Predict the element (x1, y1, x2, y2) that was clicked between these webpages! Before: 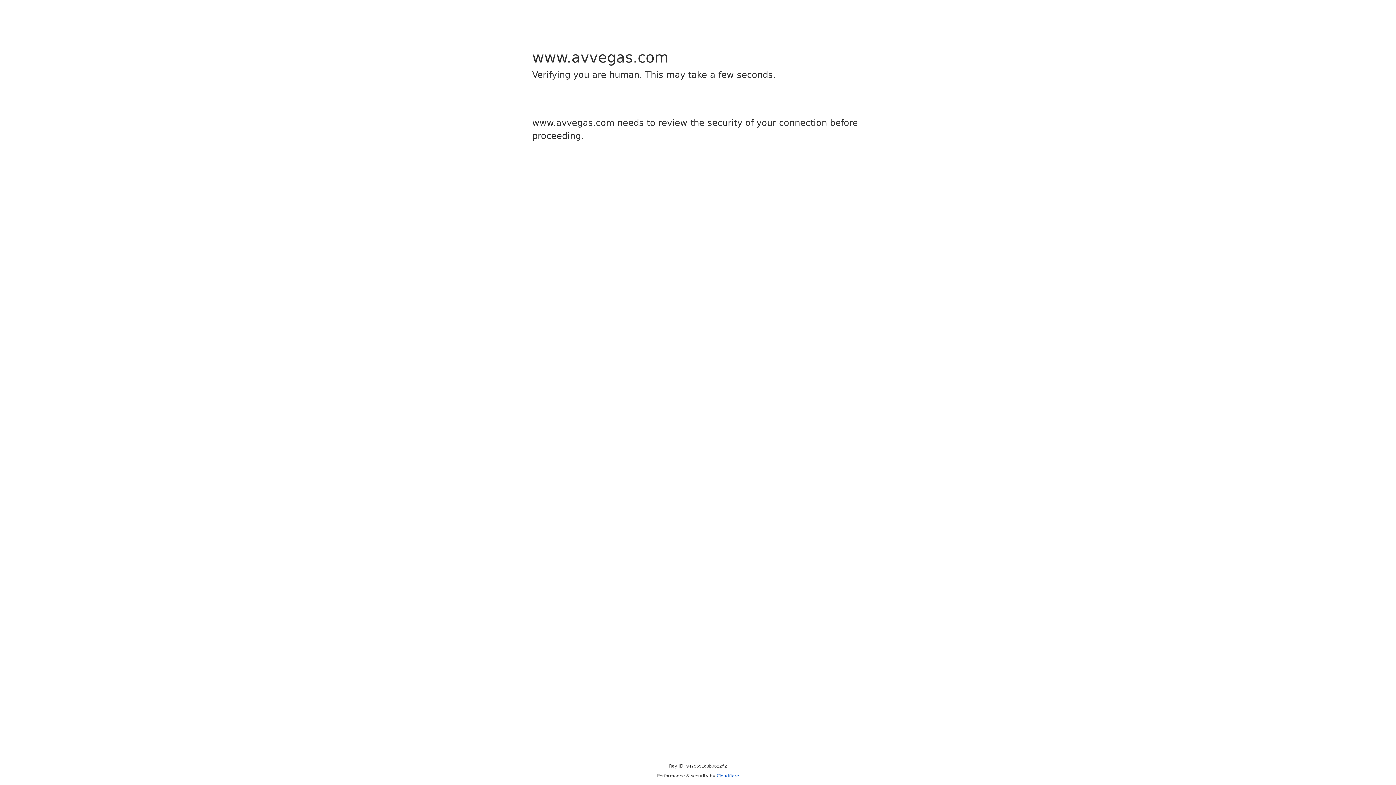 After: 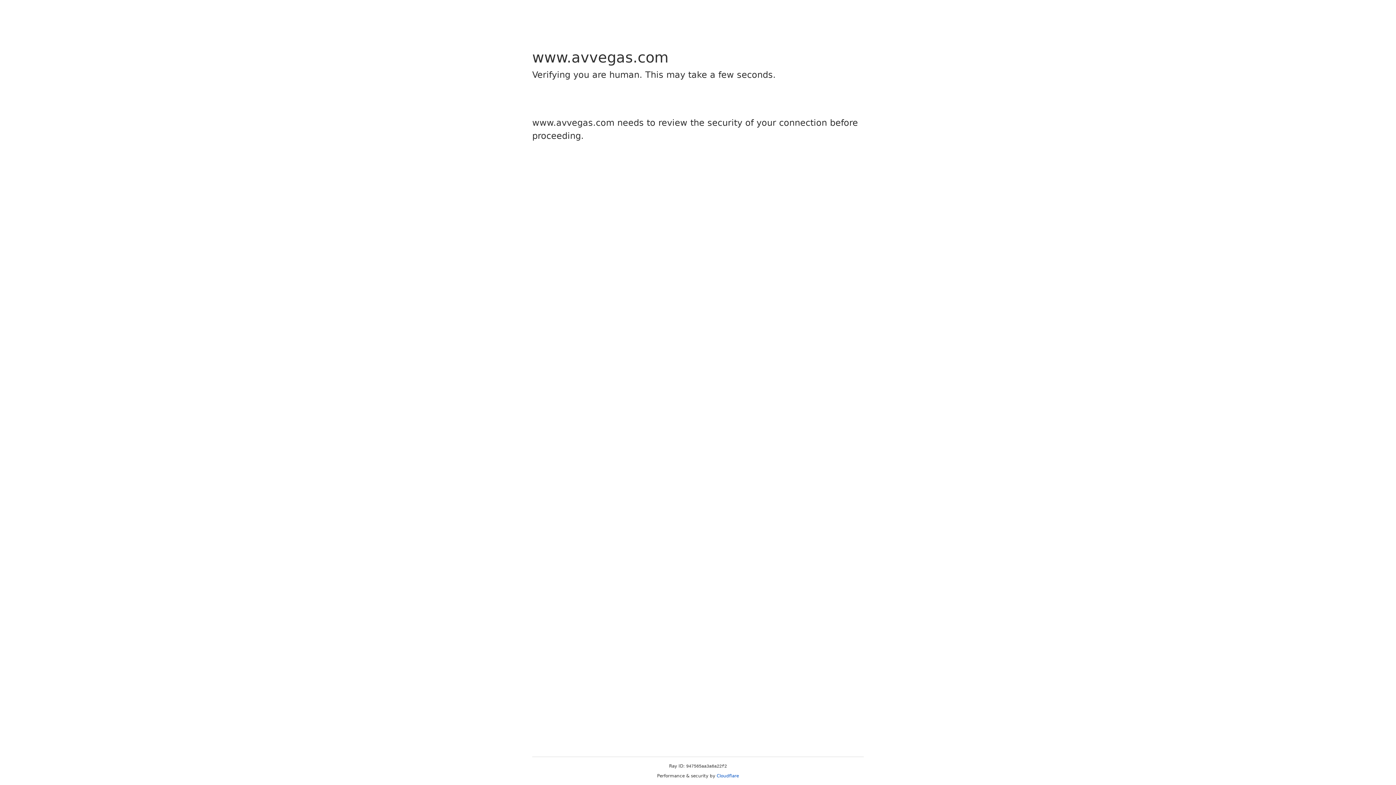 Action: bbox: (716, 773, 739, 778) label: Cloudflare